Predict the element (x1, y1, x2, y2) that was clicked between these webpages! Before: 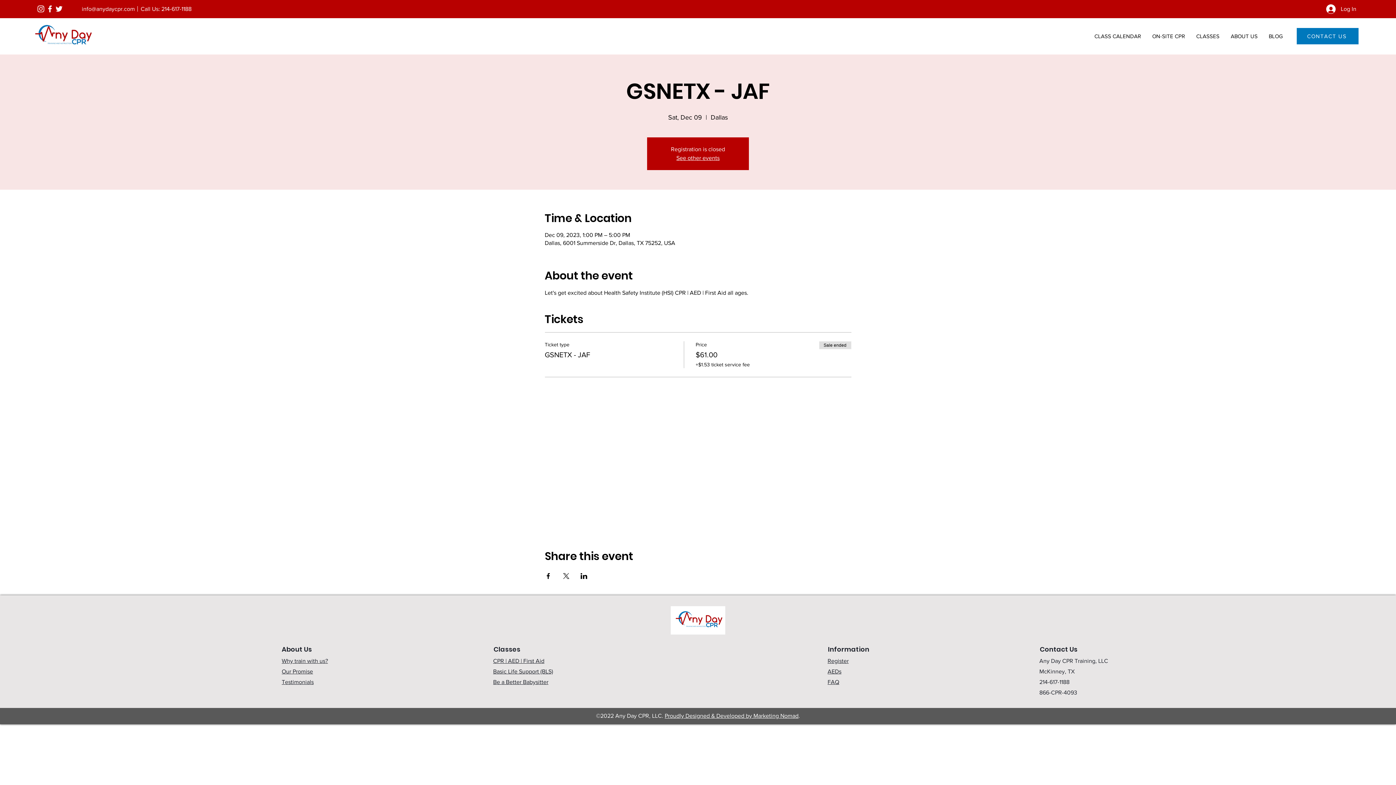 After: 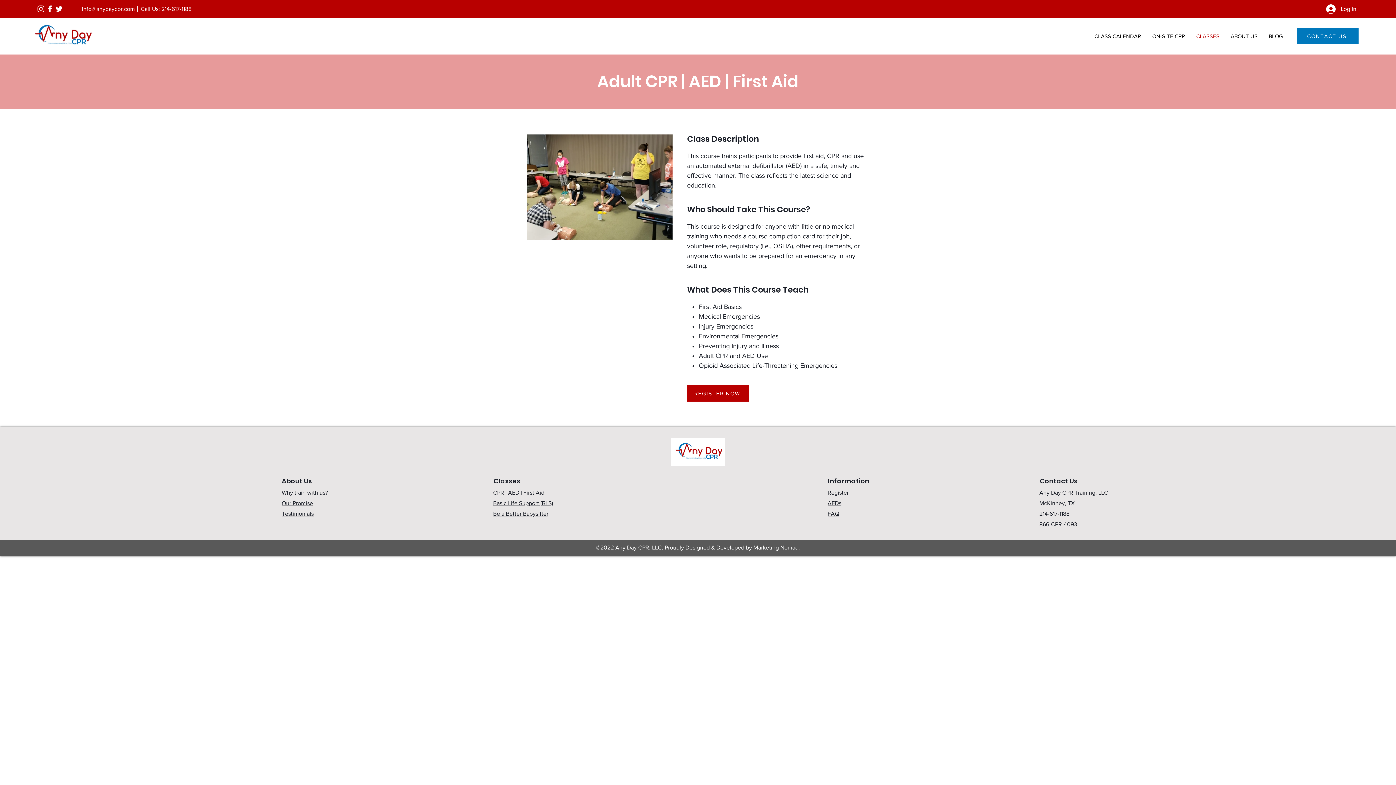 Action: label: CPR | AED | First Aid bbox: (493, 658, 544, 664)